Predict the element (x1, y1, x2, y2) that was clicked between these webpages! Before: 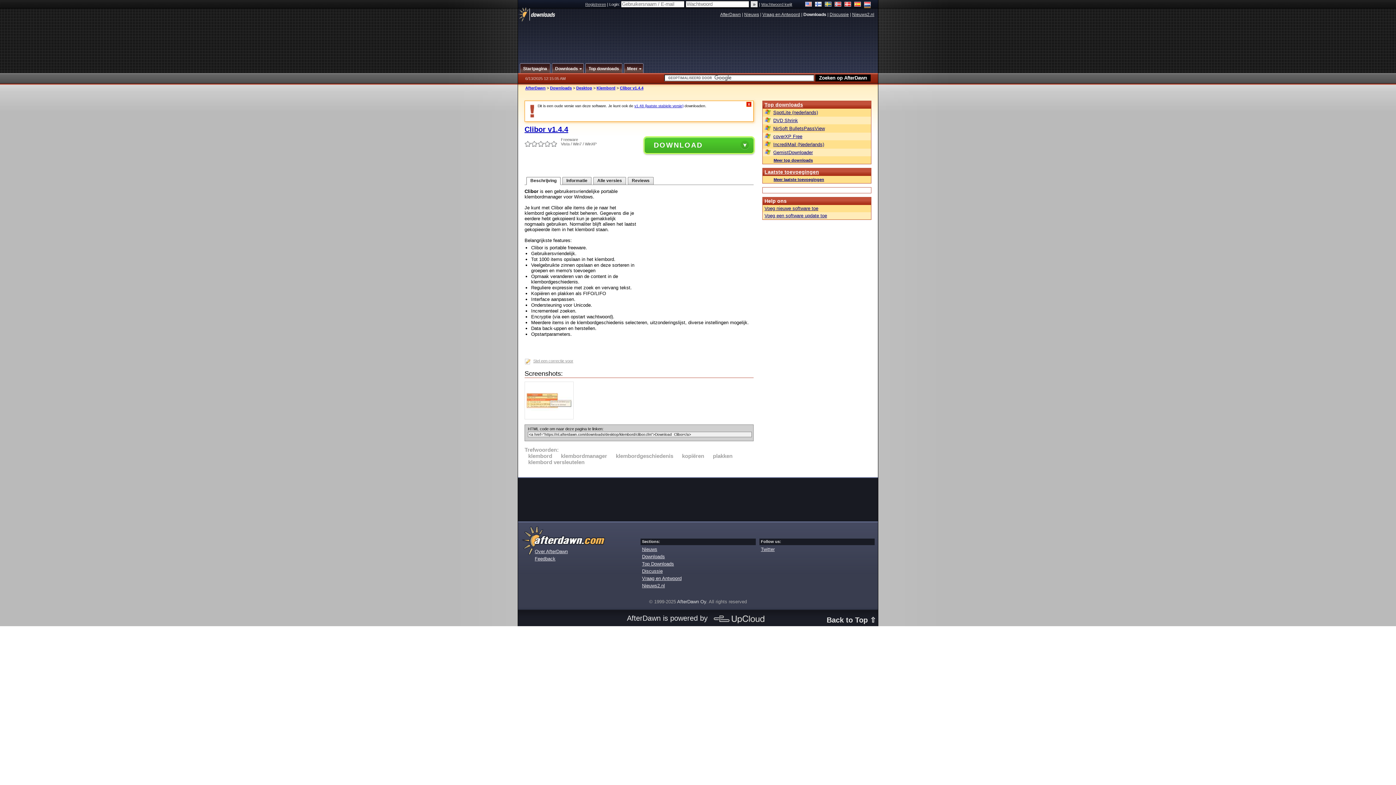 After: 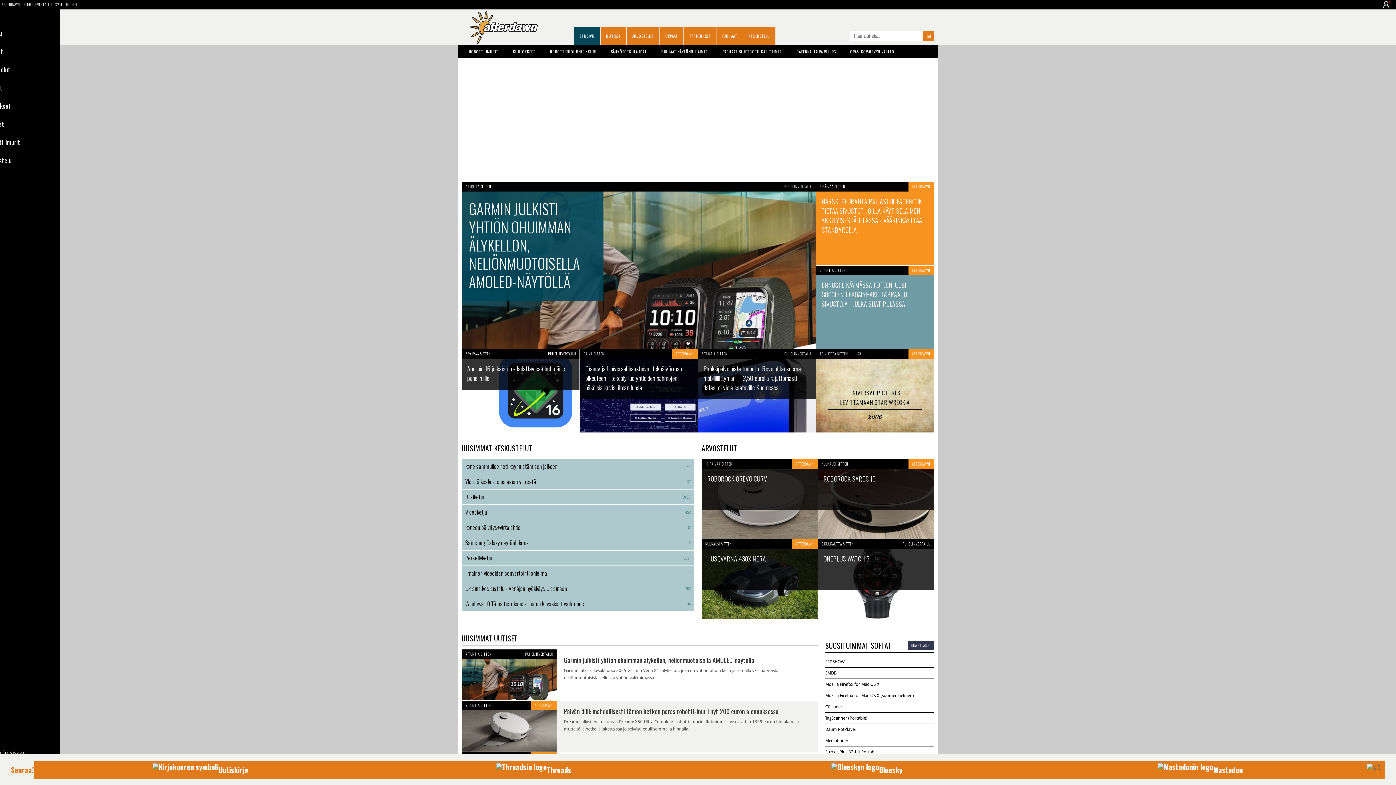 Action: bbox: (815, 1, 822, 8)